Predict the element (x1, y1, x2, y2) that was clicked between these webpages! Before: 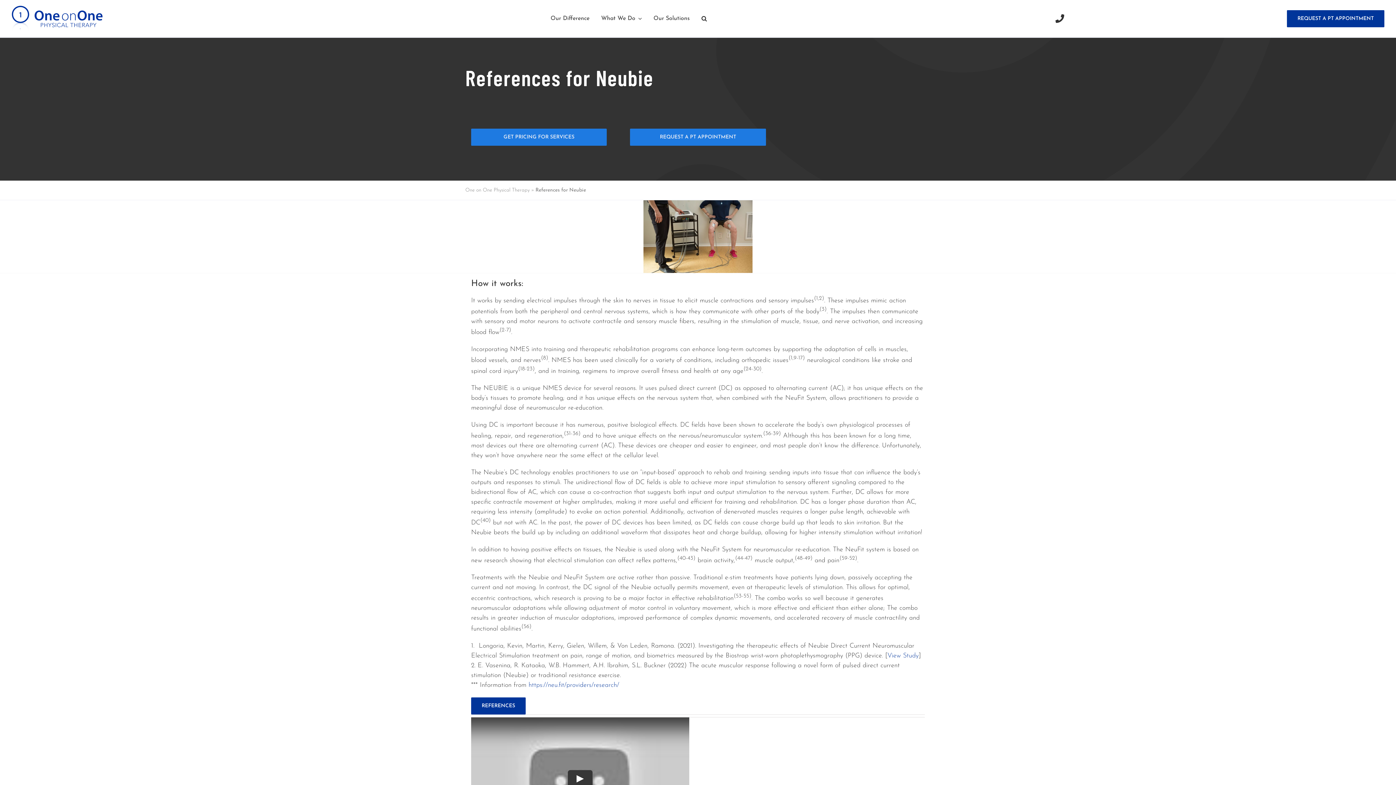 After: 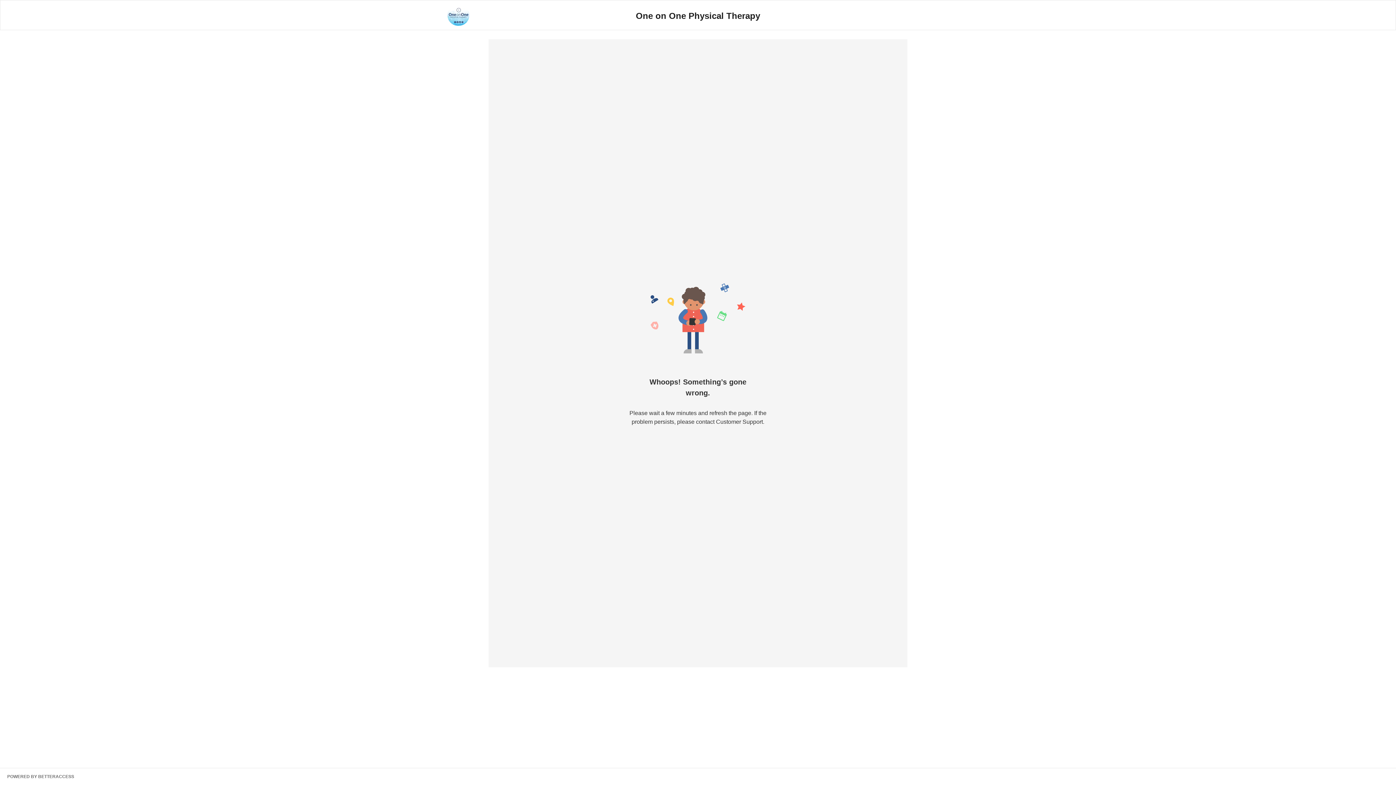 Action: bbox: (630, 128, 766, 145) label: Request a PT Appointment